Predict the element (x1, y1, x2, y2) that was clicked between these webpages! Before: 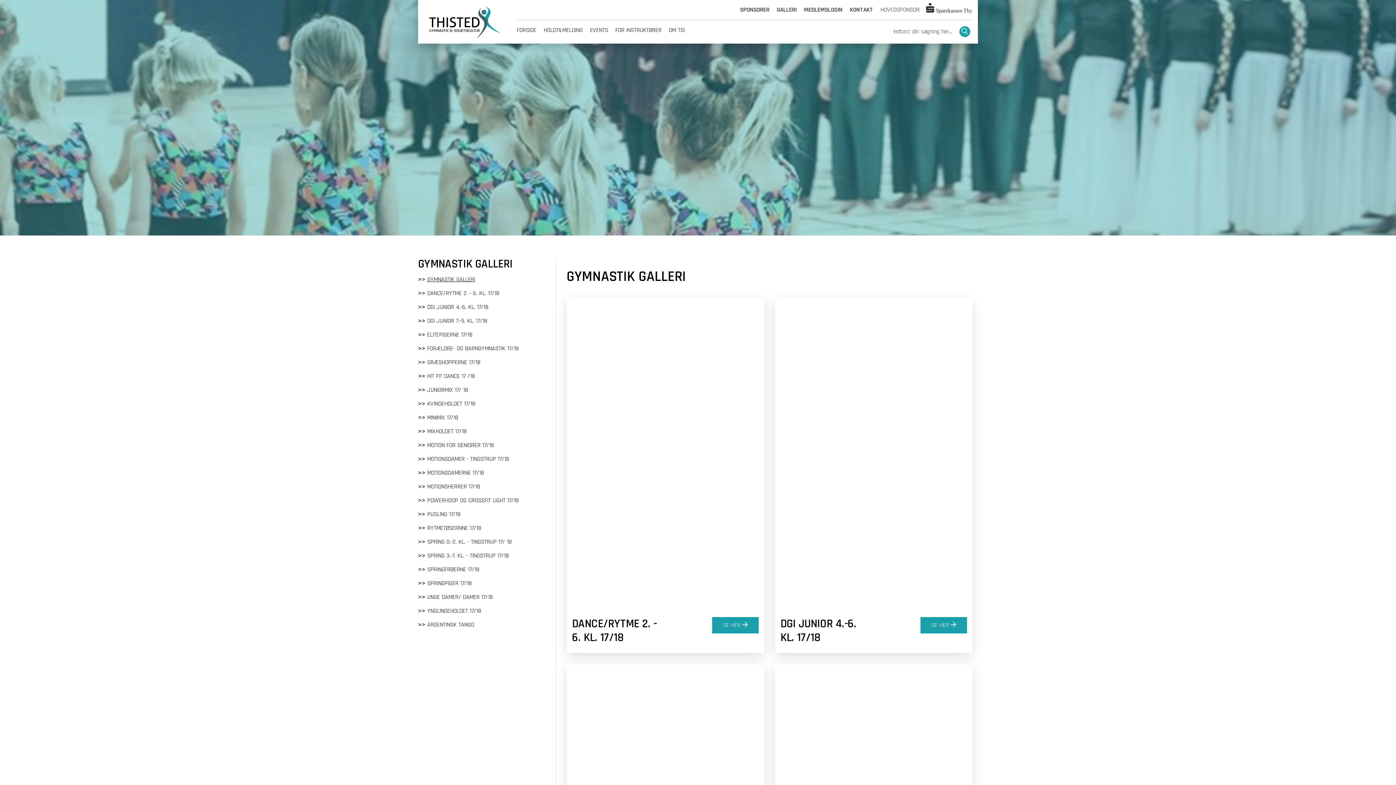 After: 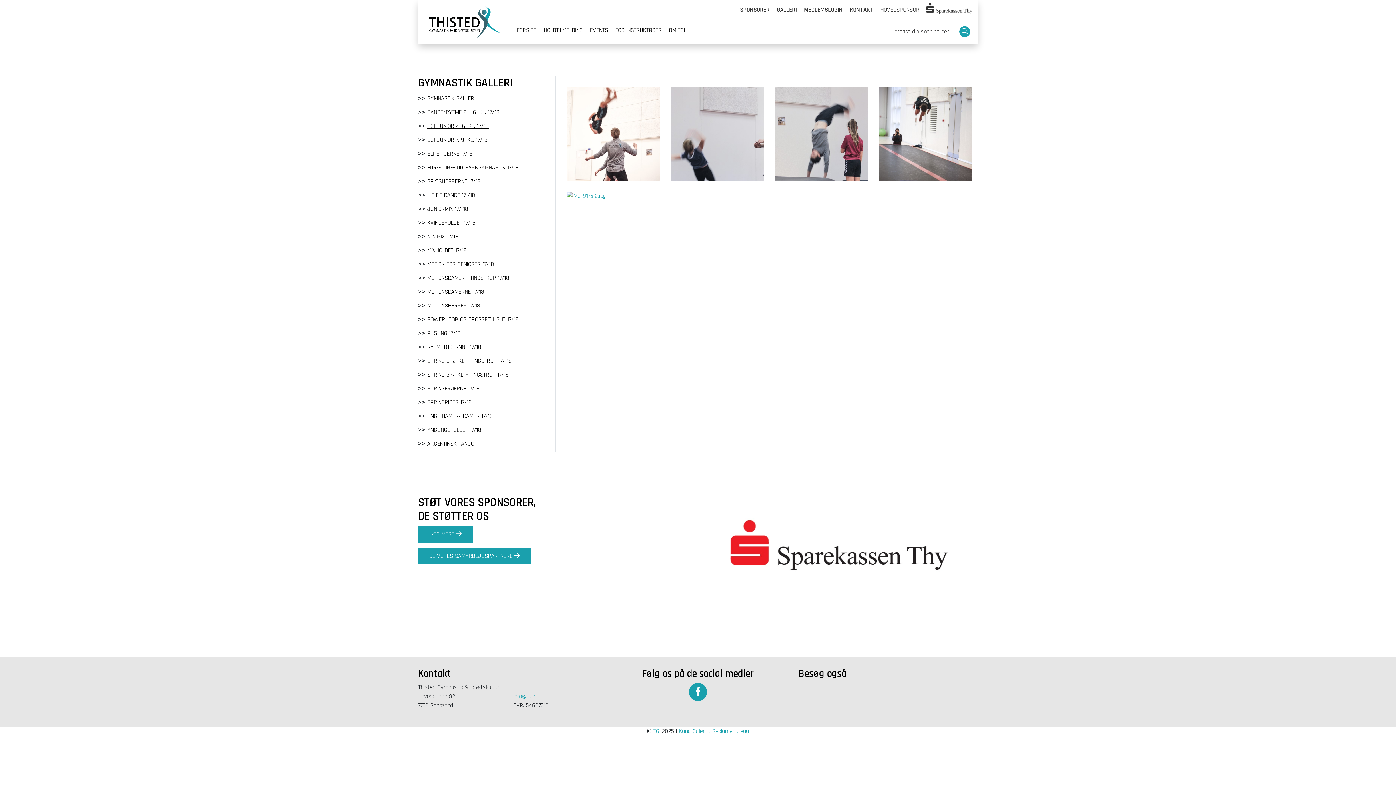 Action: bbox: (775, 297, 972, 653)